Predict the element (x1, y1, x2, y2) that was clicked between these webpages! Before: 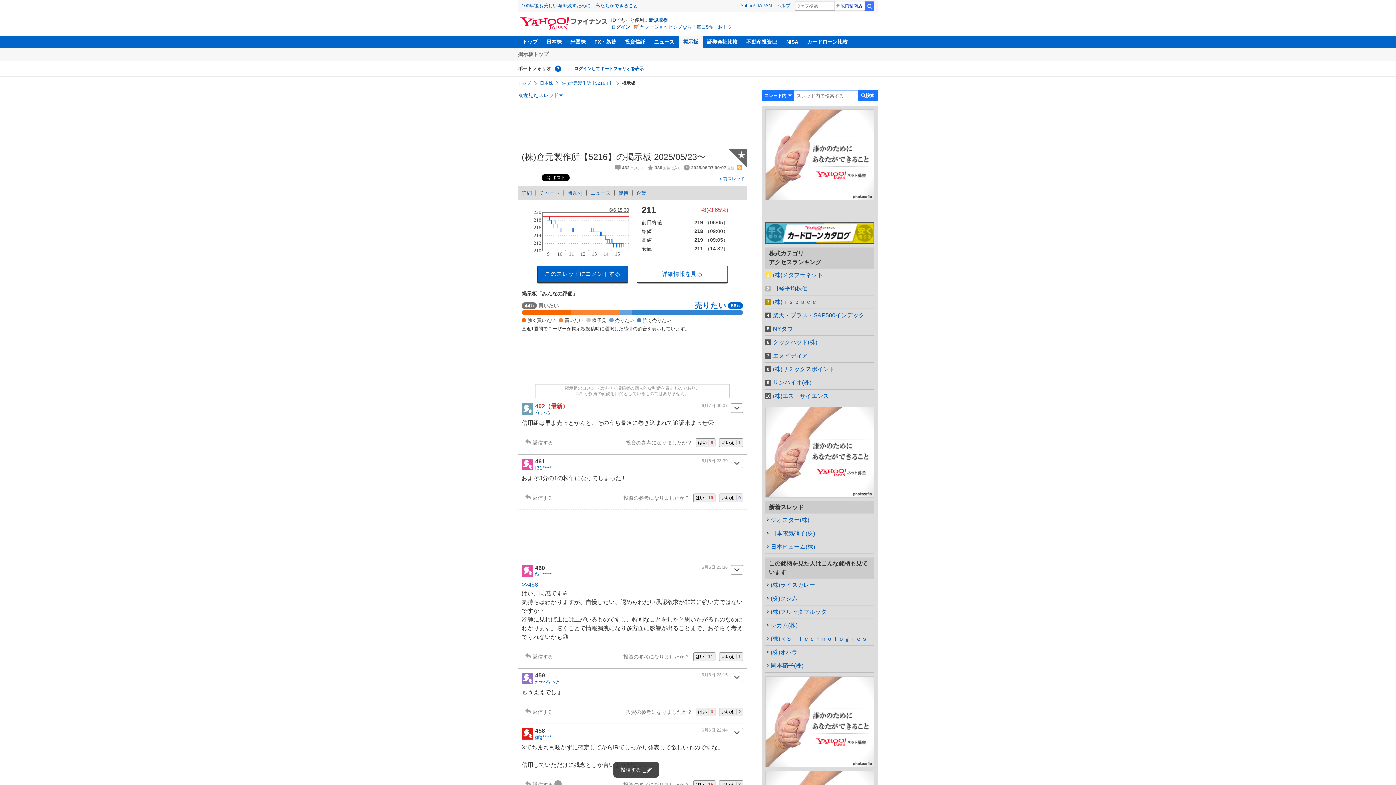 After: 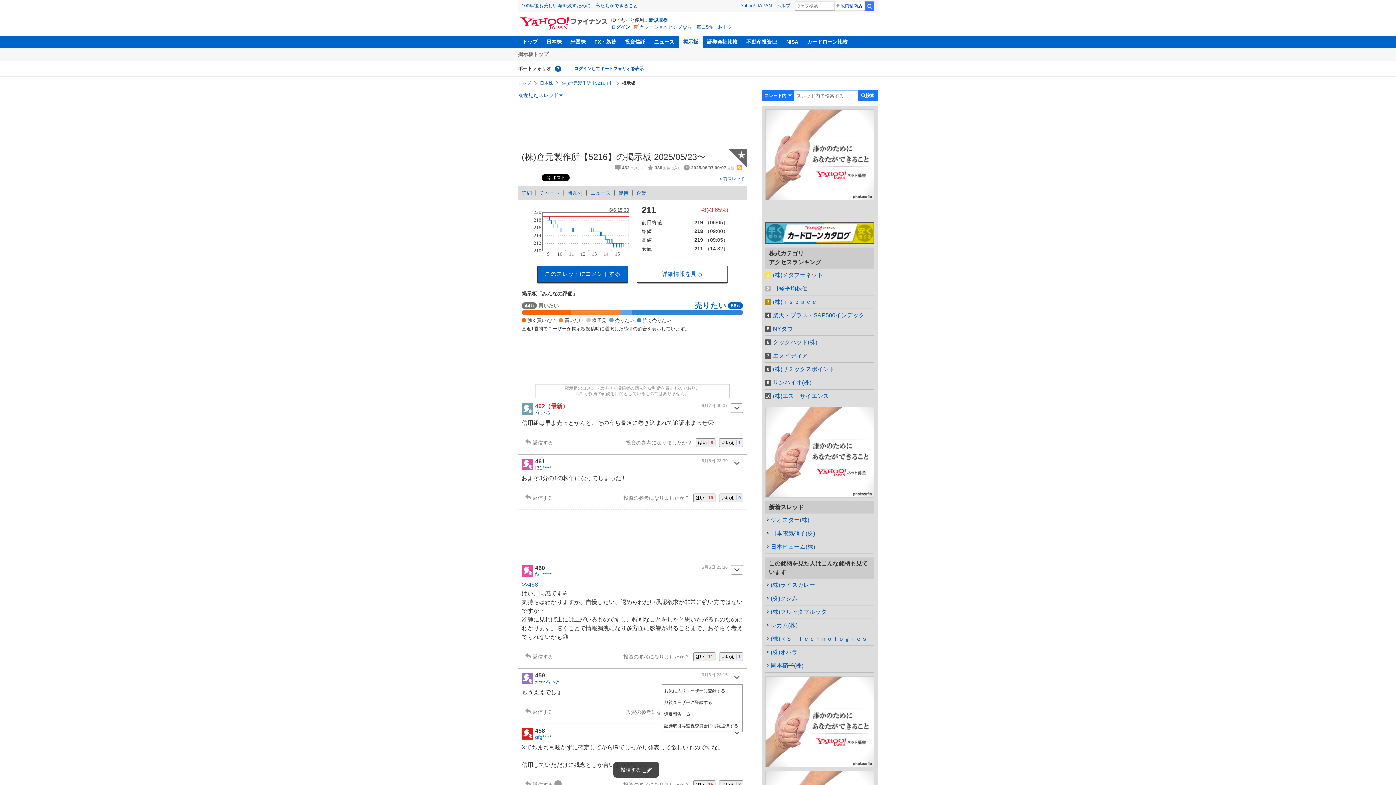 Action: bbox: (730, 673, 743, 682) label: 開く